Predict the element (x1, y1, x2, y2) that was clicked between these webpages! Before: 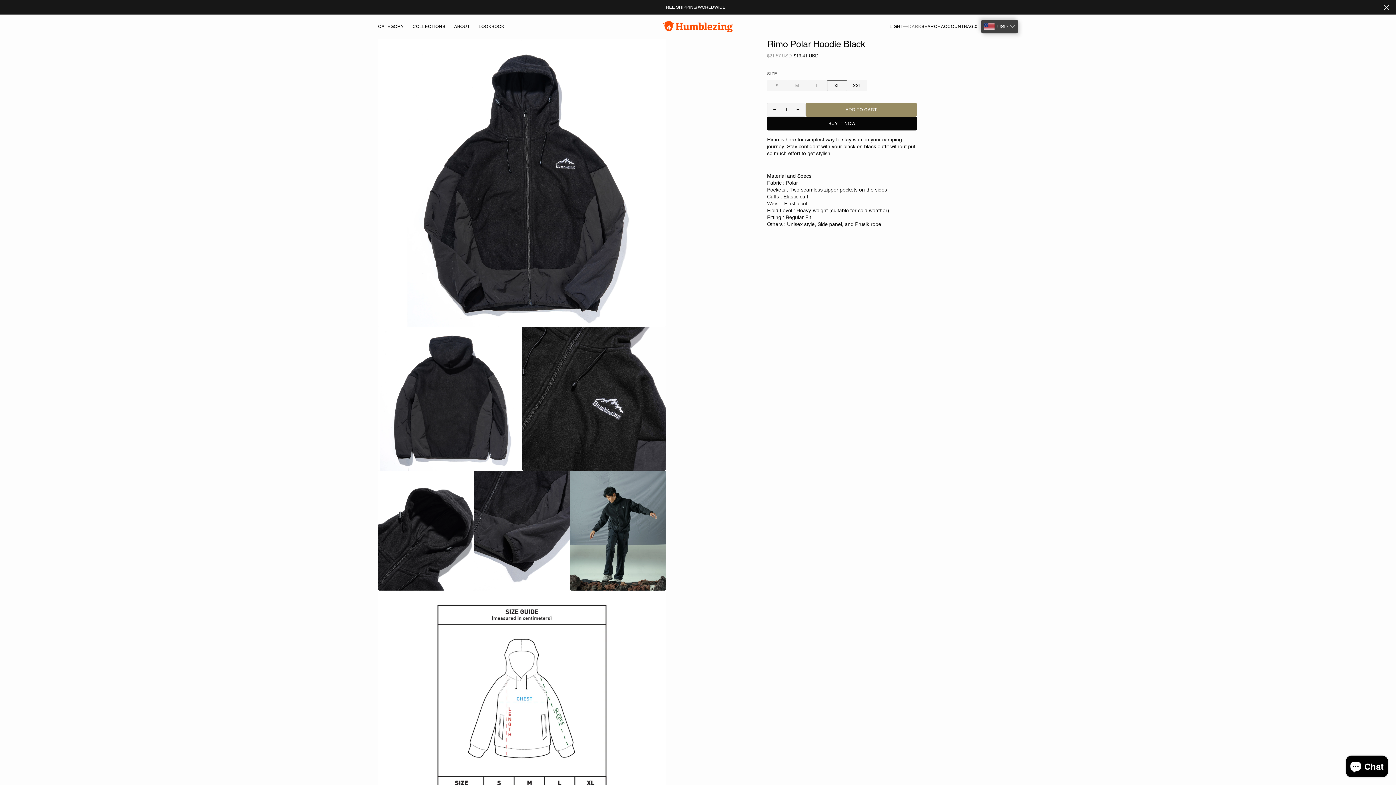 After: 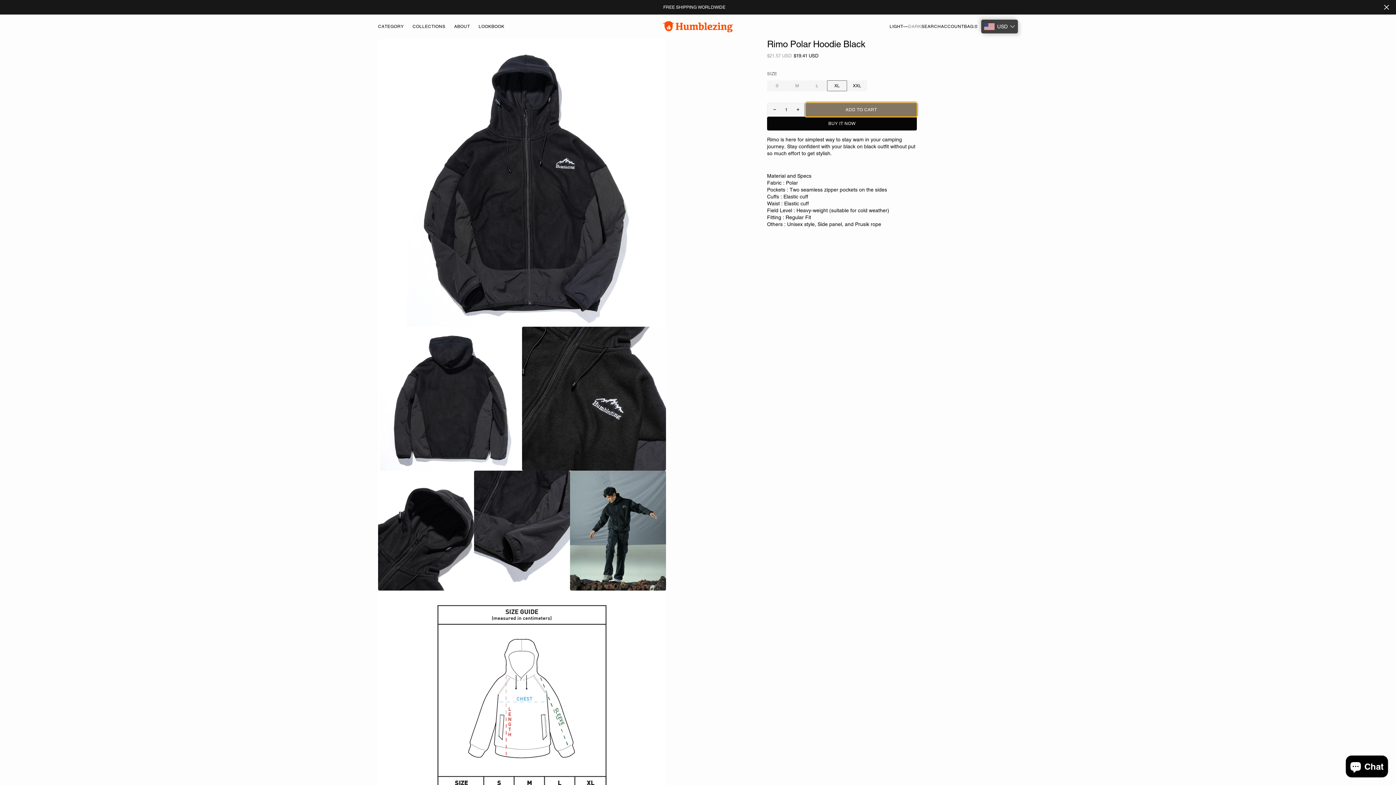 Action: label: ADD TO CART bbox: (805, 102, 917, 116)